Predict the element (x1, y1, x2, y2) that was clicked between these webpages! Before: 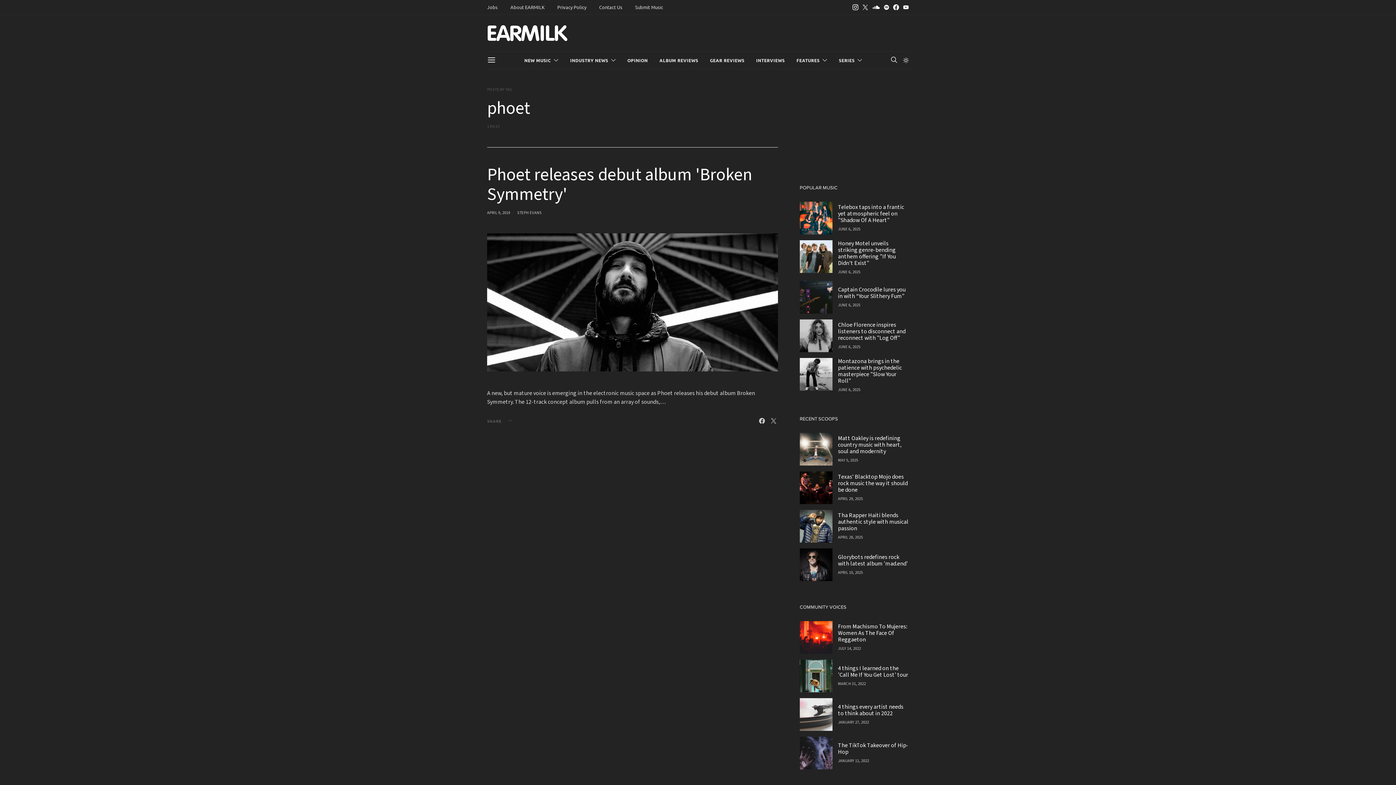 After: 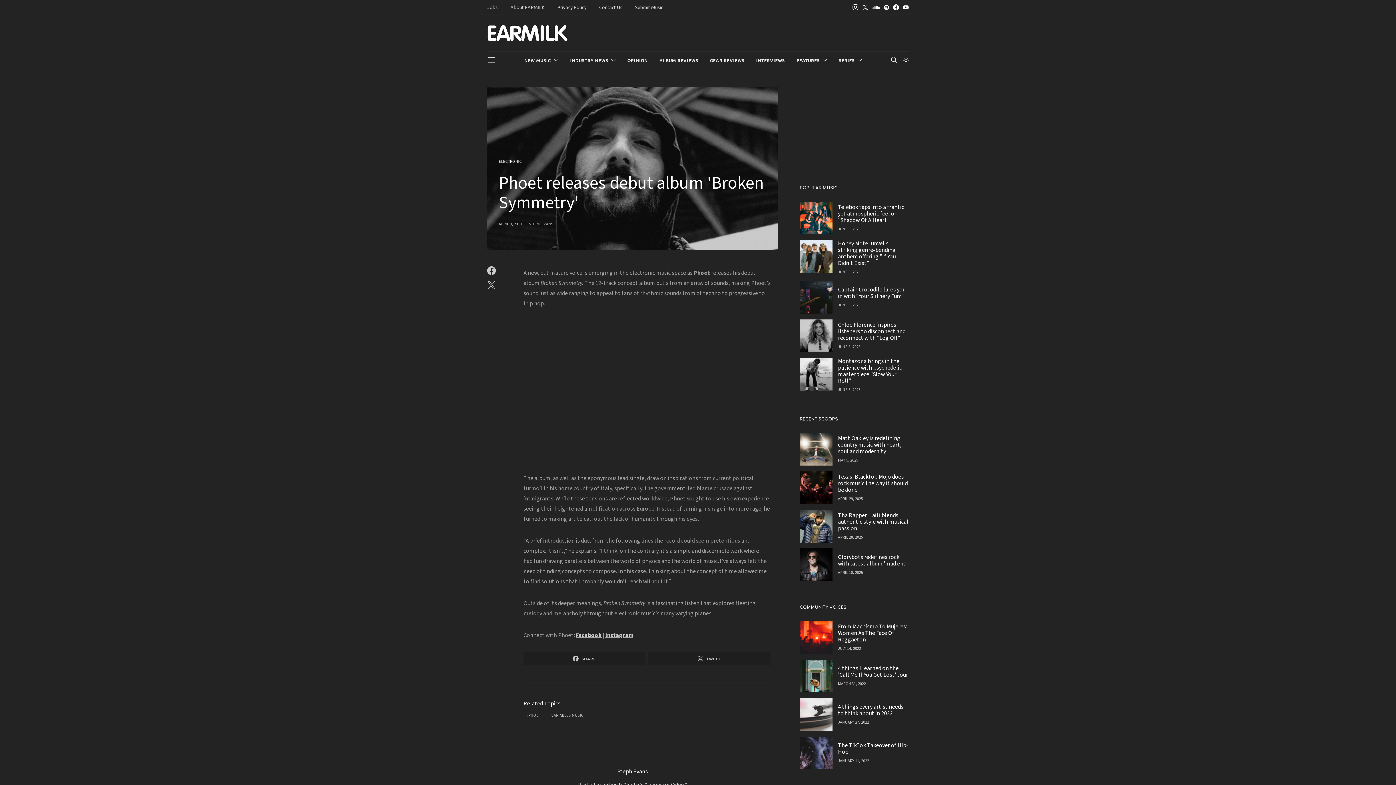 Action: bbox: (487, 298, 778, 306)